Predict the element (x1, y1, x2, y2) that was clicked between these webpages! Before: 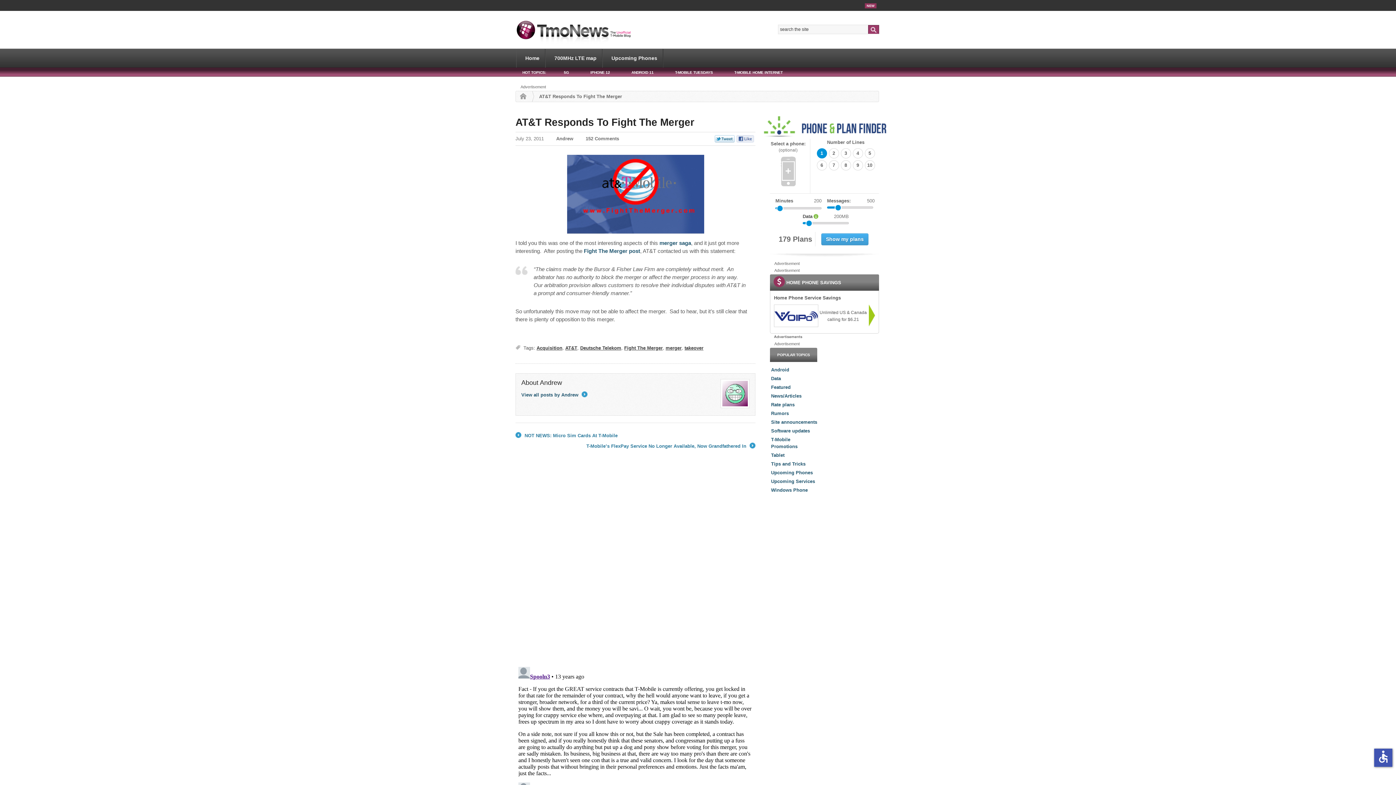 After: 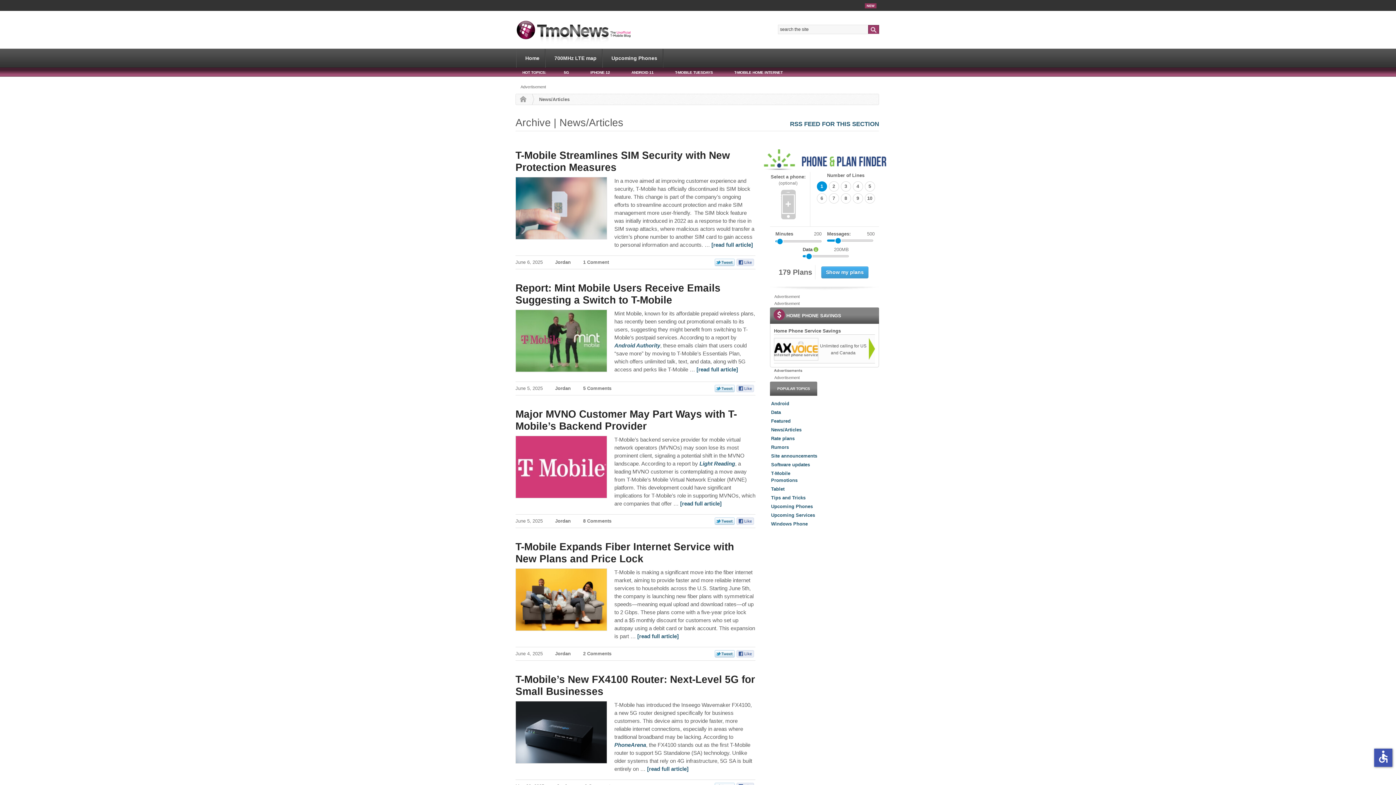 Action: bbox: (771, 393, 801, 399) label: News/Articles